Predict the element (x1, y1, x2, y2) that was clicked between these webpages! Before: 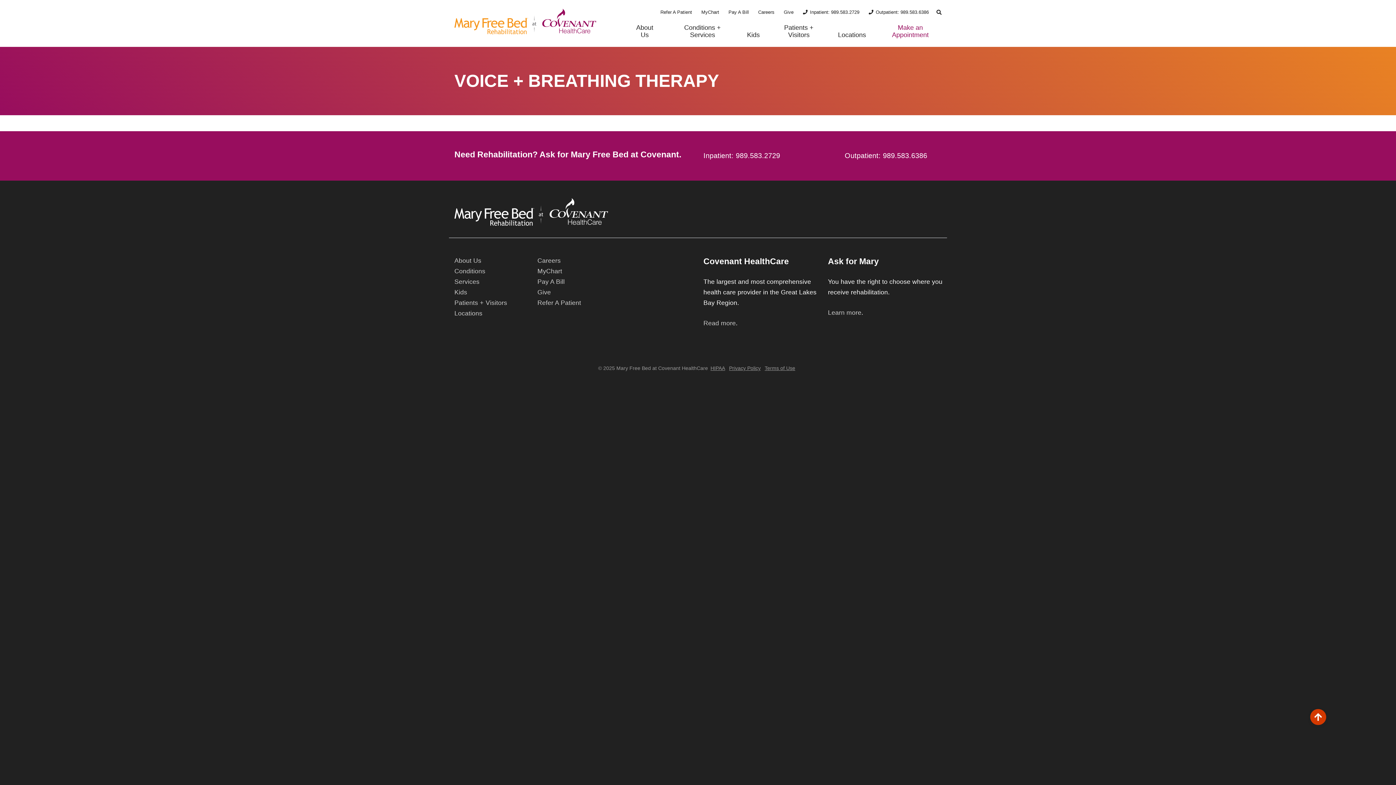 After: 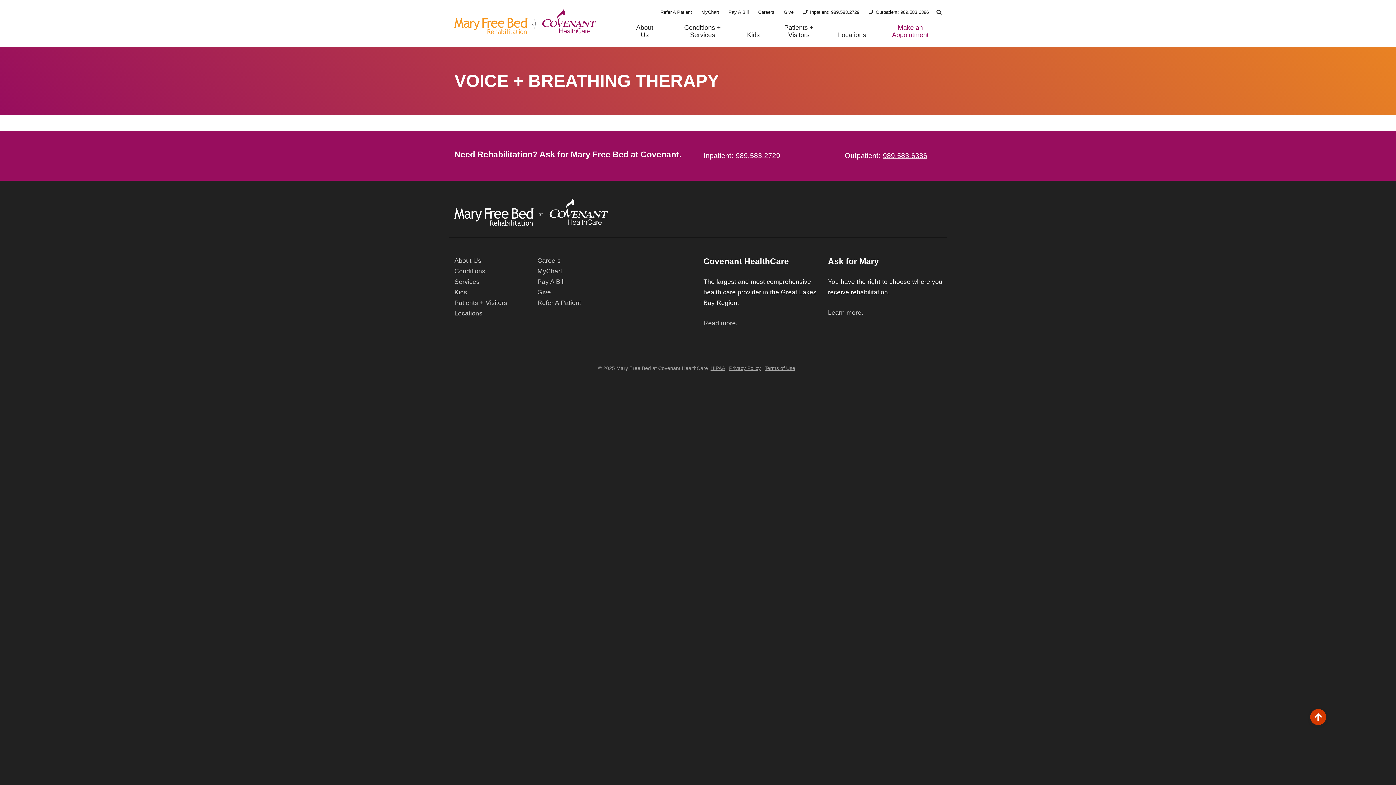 Action: bbox: (883, 151, 927, 159) label: 989.583.6386